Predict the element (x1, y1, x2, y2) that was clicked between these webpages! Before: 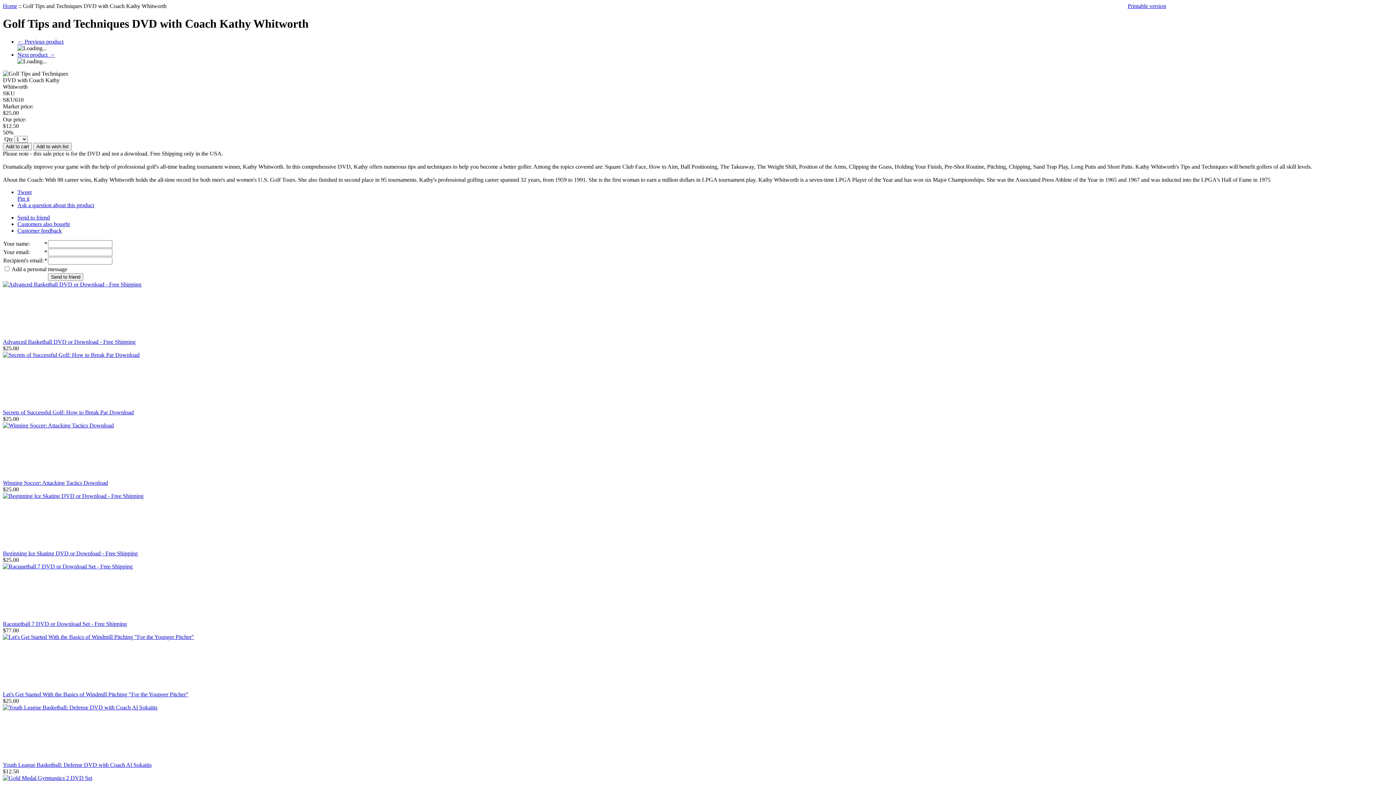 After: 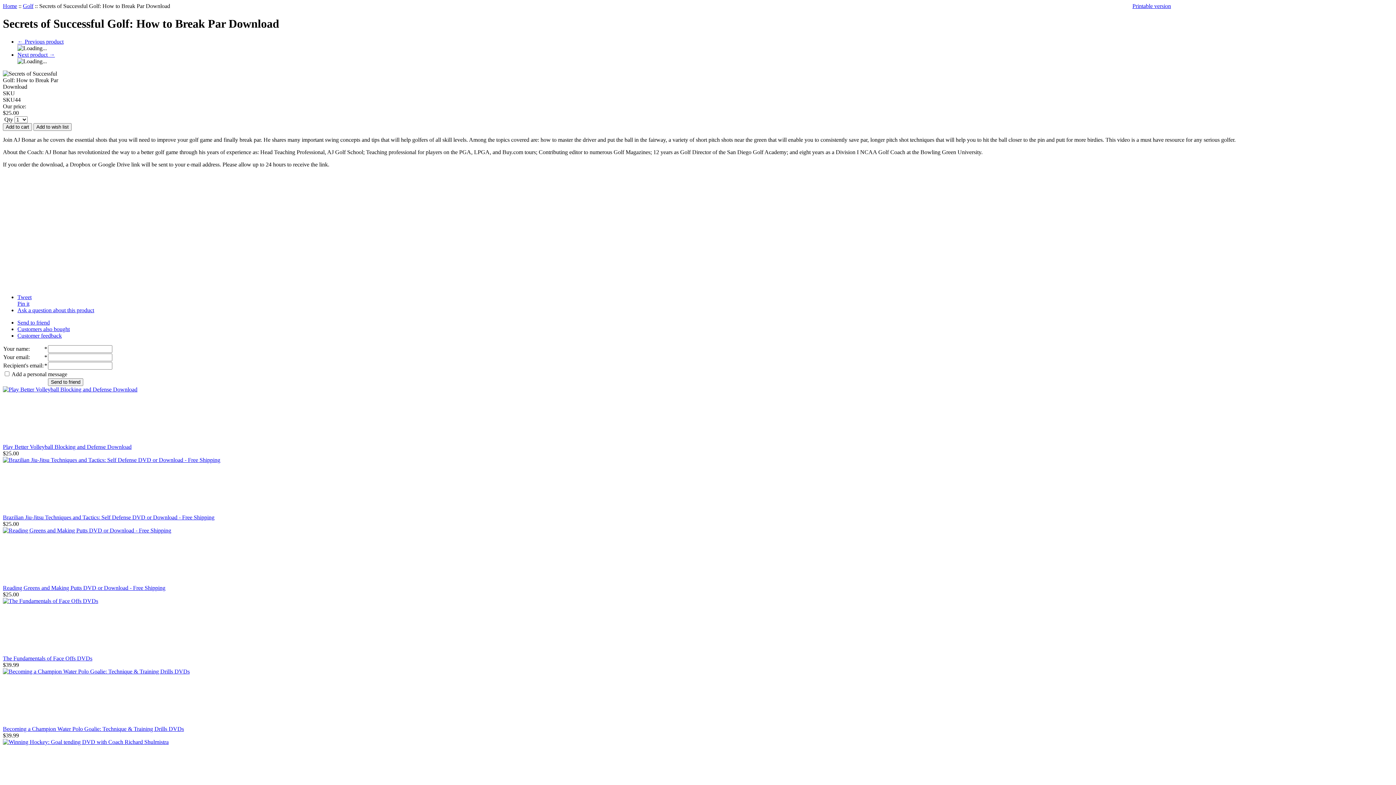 Action: bbox: (2, 351, 139, 358)